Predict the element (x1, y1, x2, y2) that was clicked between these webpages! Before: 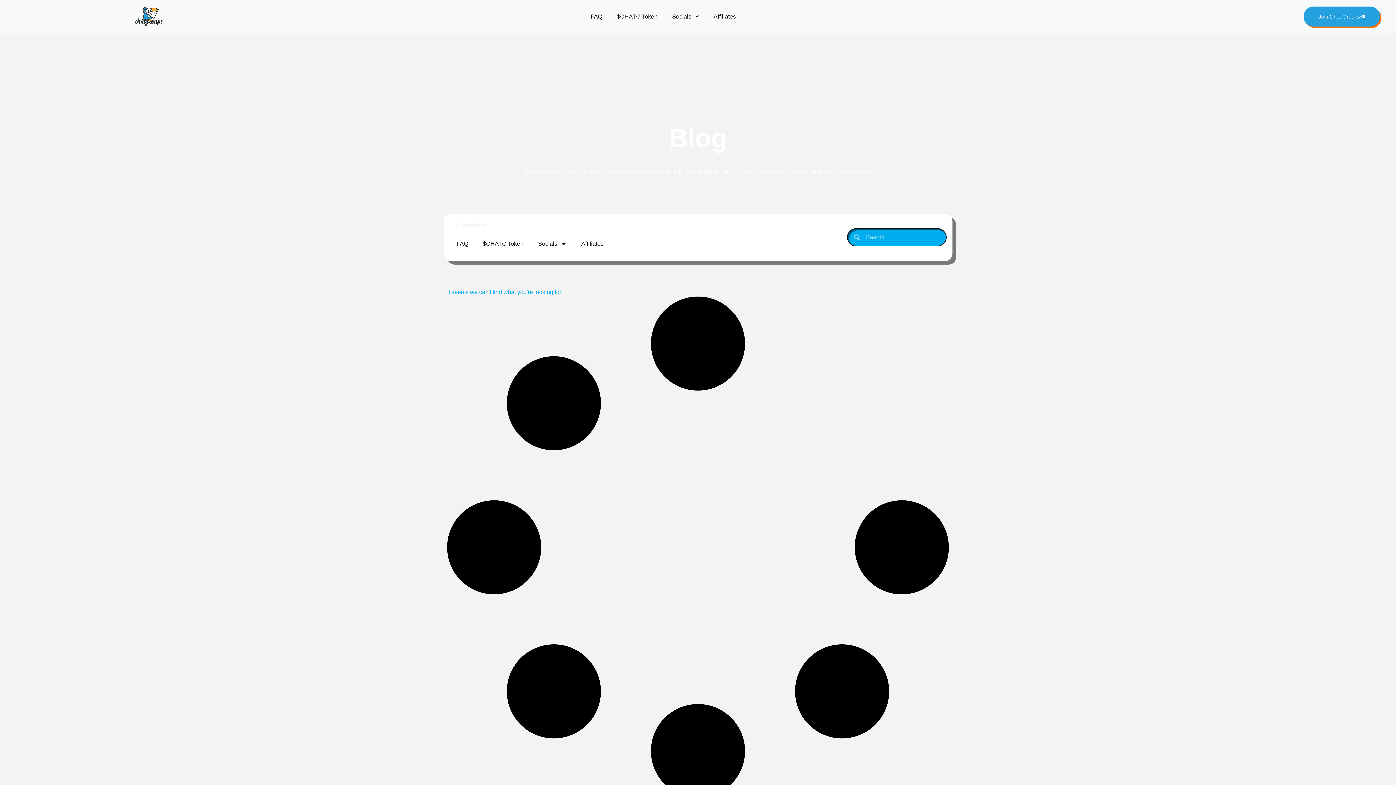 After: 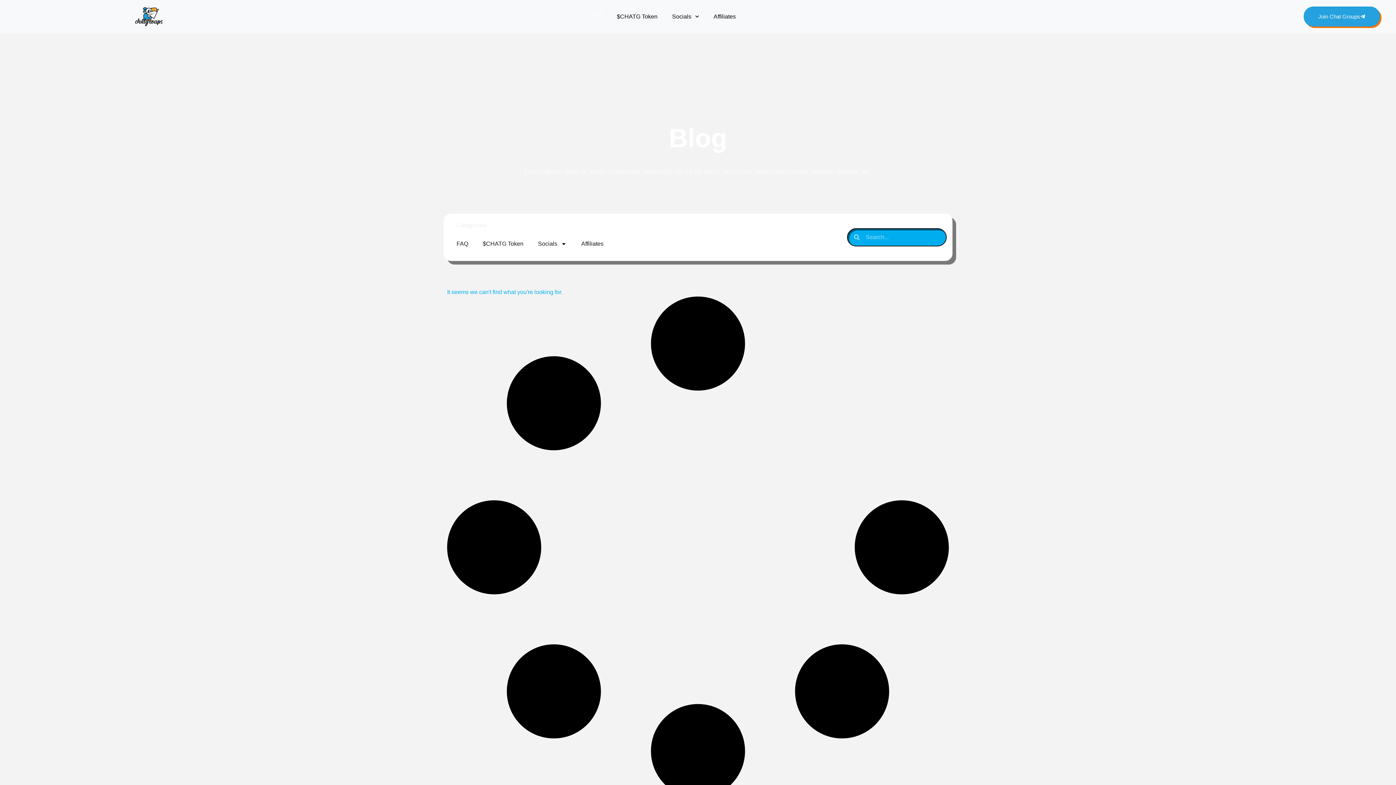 Action: label: FAQ bbox: (583, 8, 609, 25)